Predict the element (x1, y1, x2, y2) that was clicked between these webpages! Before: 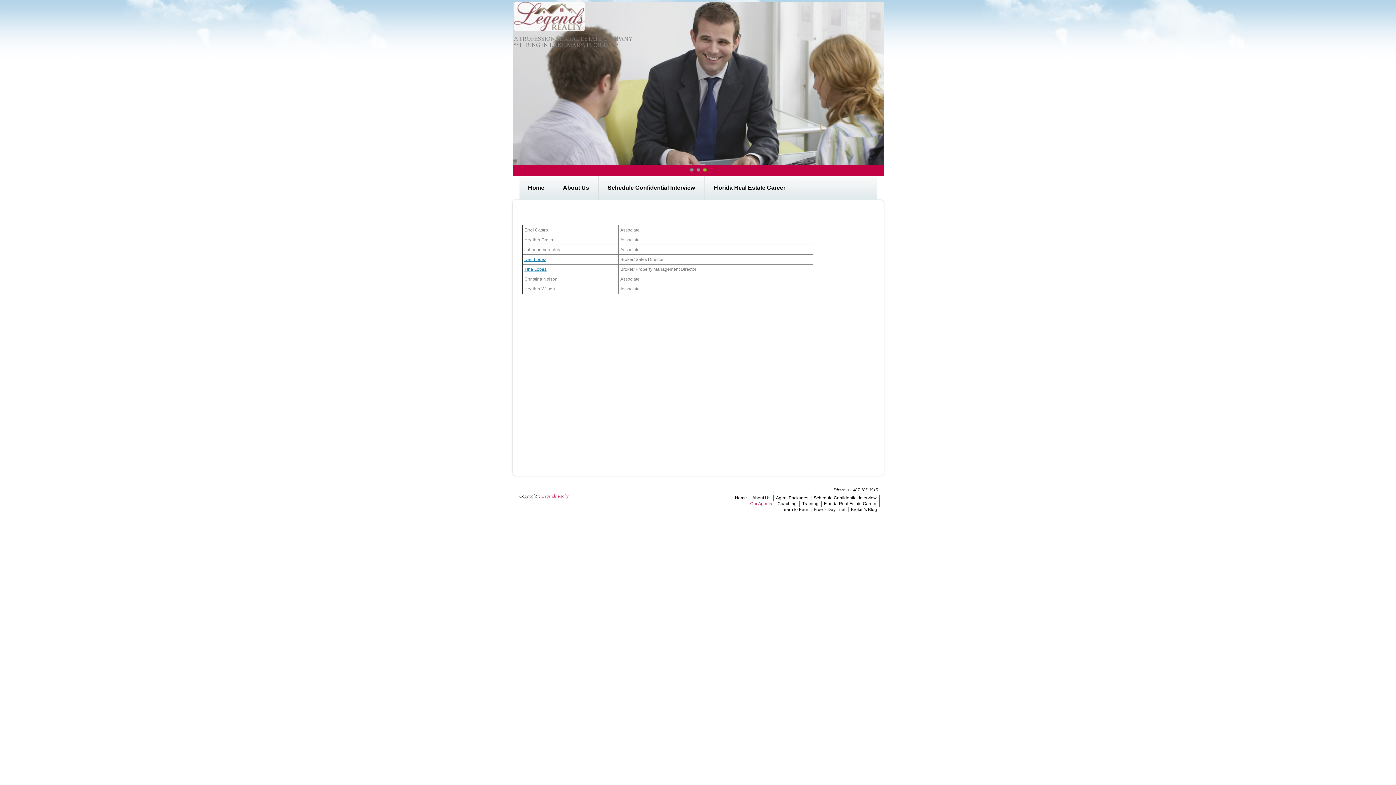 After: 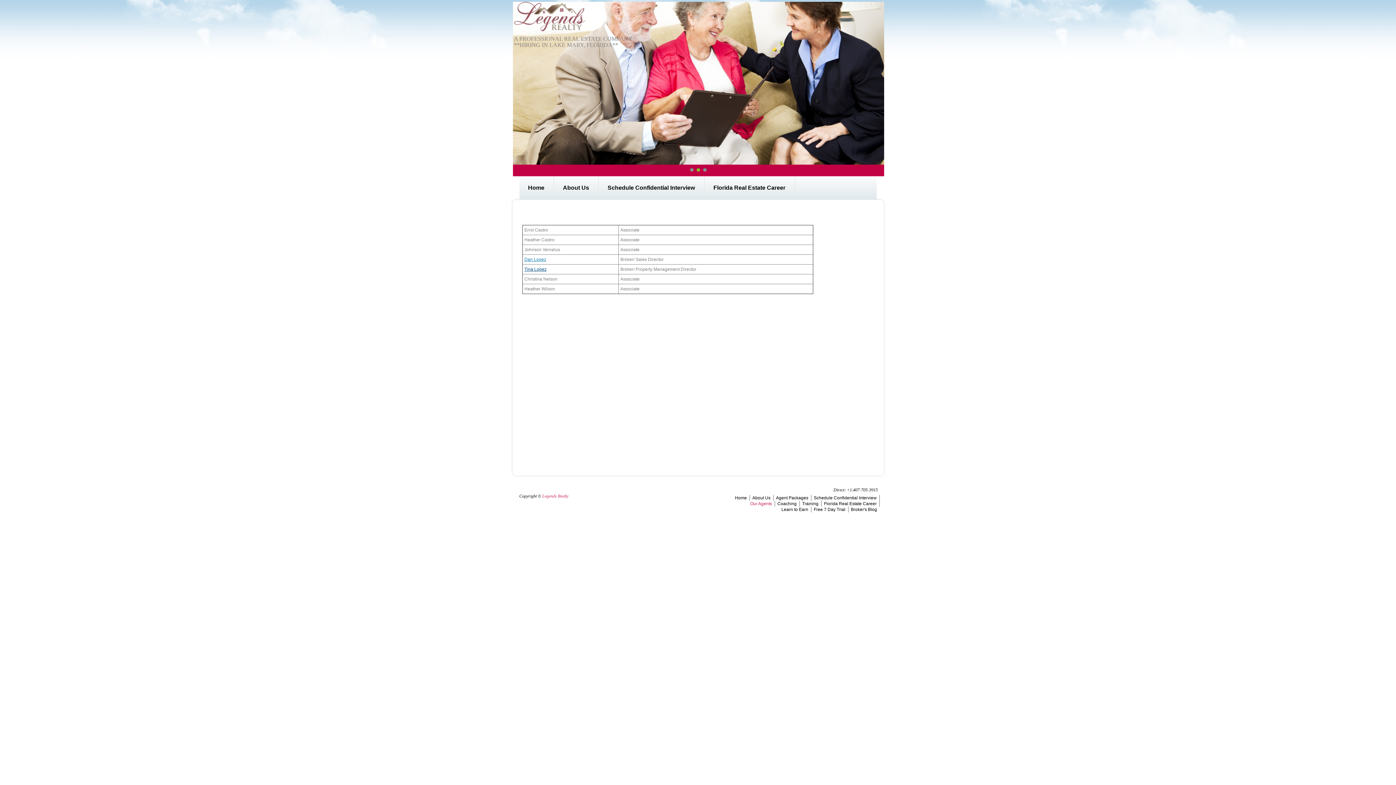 Action: bbox: (524, 266, 546, 271) label: Tina Lopez